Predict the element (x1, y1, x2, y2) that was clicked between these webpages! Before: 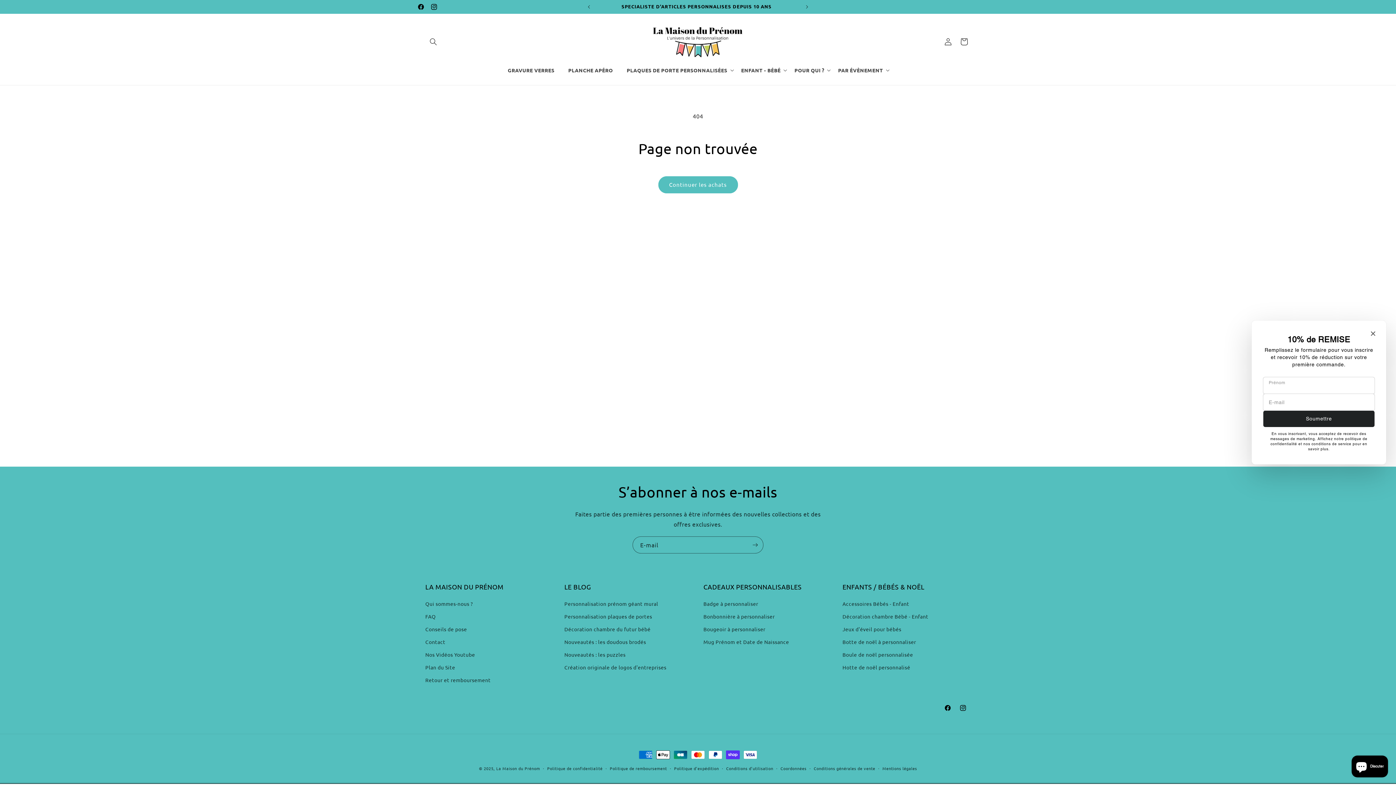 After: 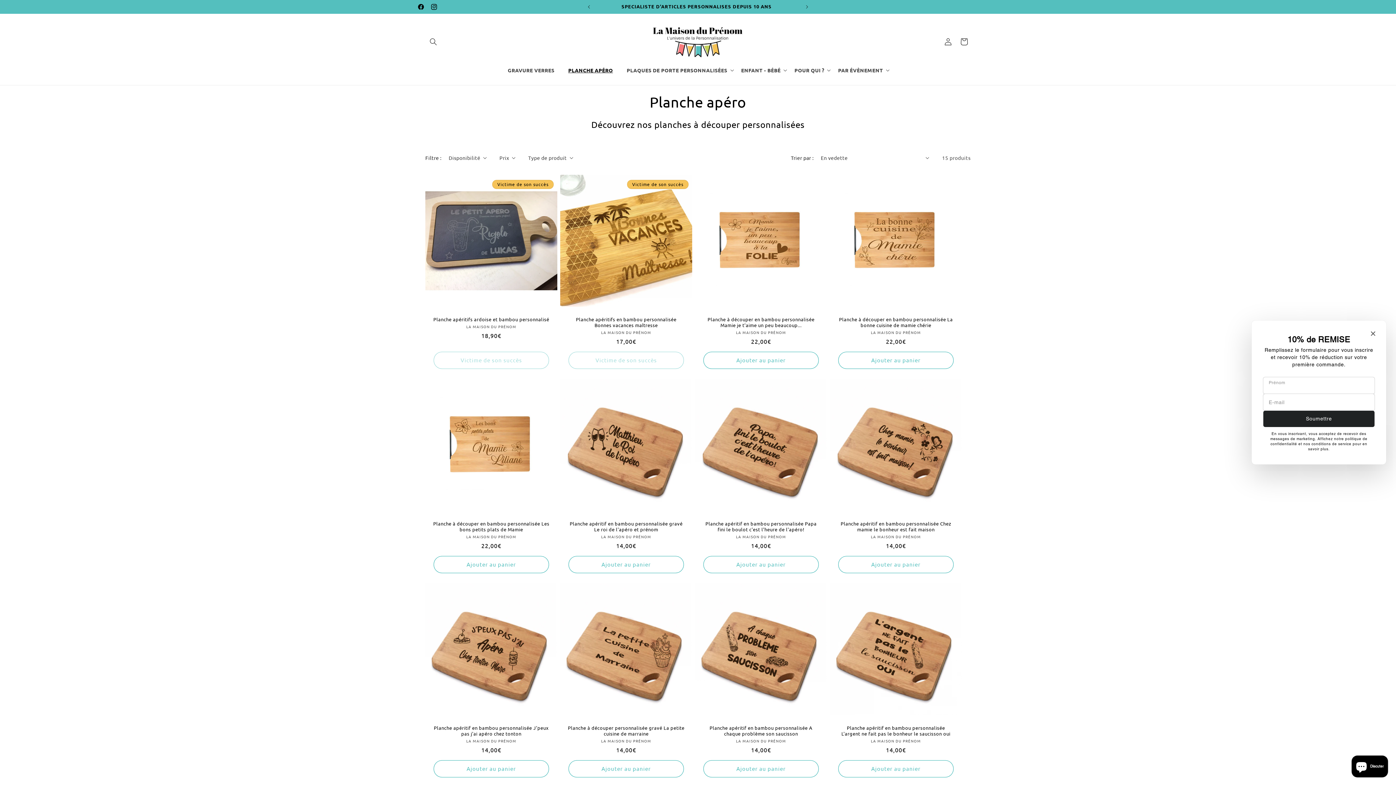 Action: label: PLANCHE APÉRO bbox: (564, 62, 622, 77)